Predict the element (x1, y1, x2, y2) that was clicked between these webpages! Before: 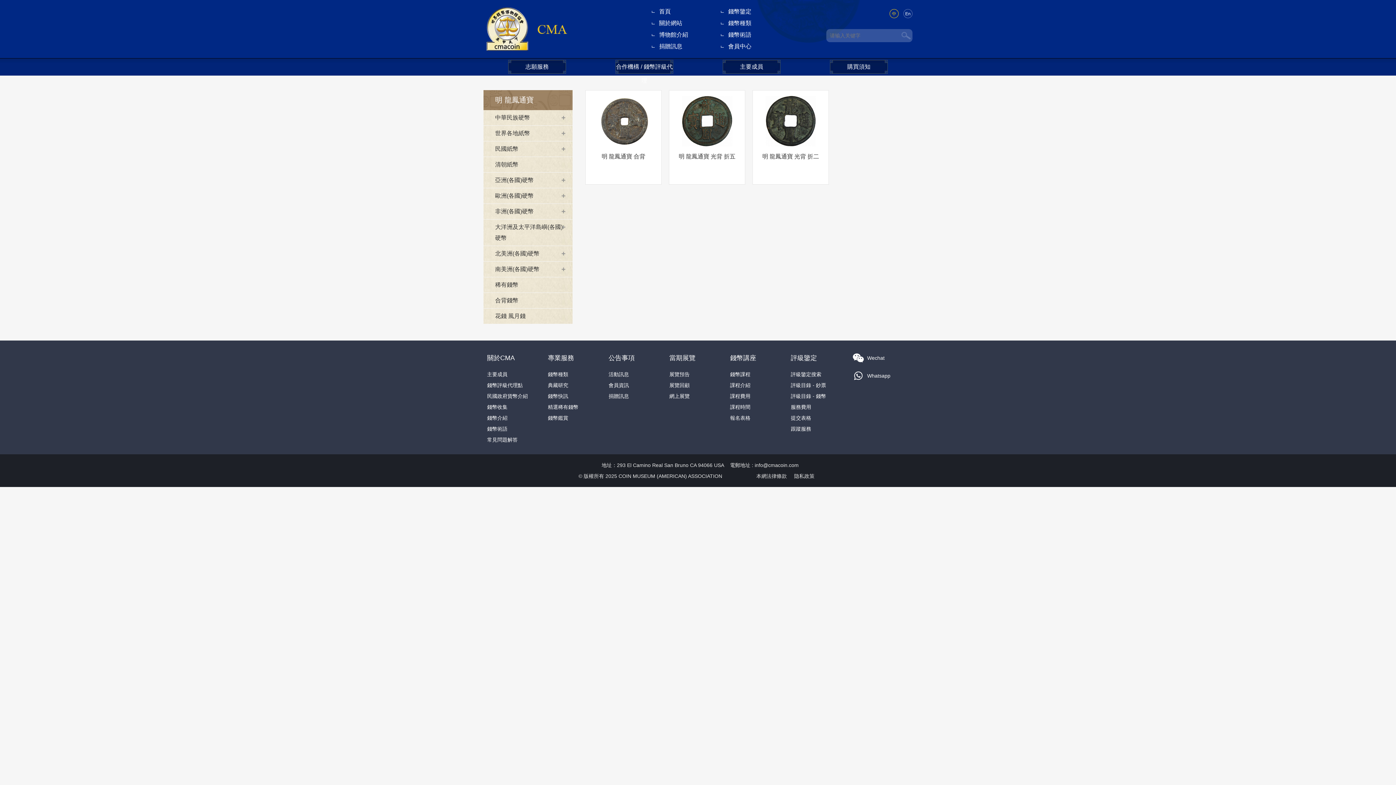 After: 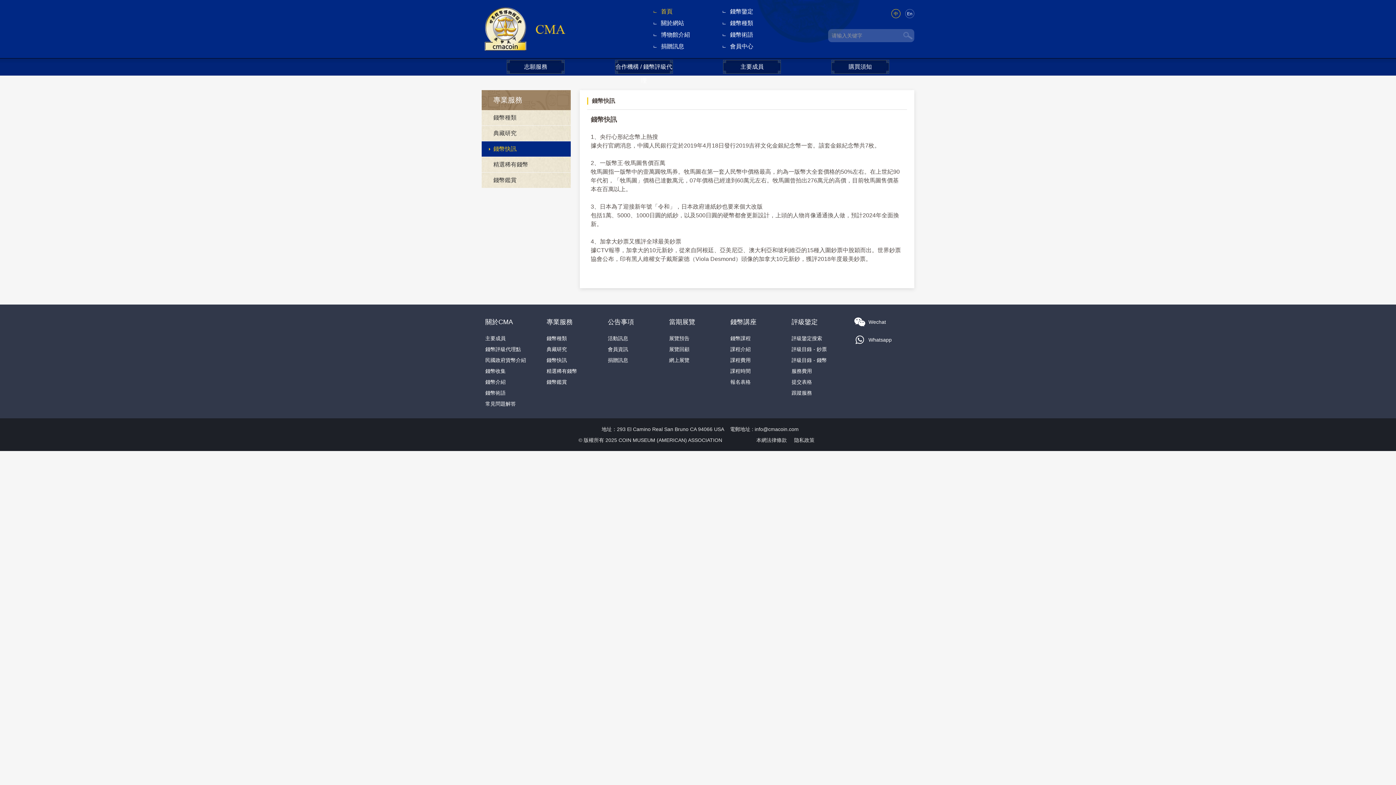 Action: bbox: (548, 393, 568, 399) label: 錢幣快訊